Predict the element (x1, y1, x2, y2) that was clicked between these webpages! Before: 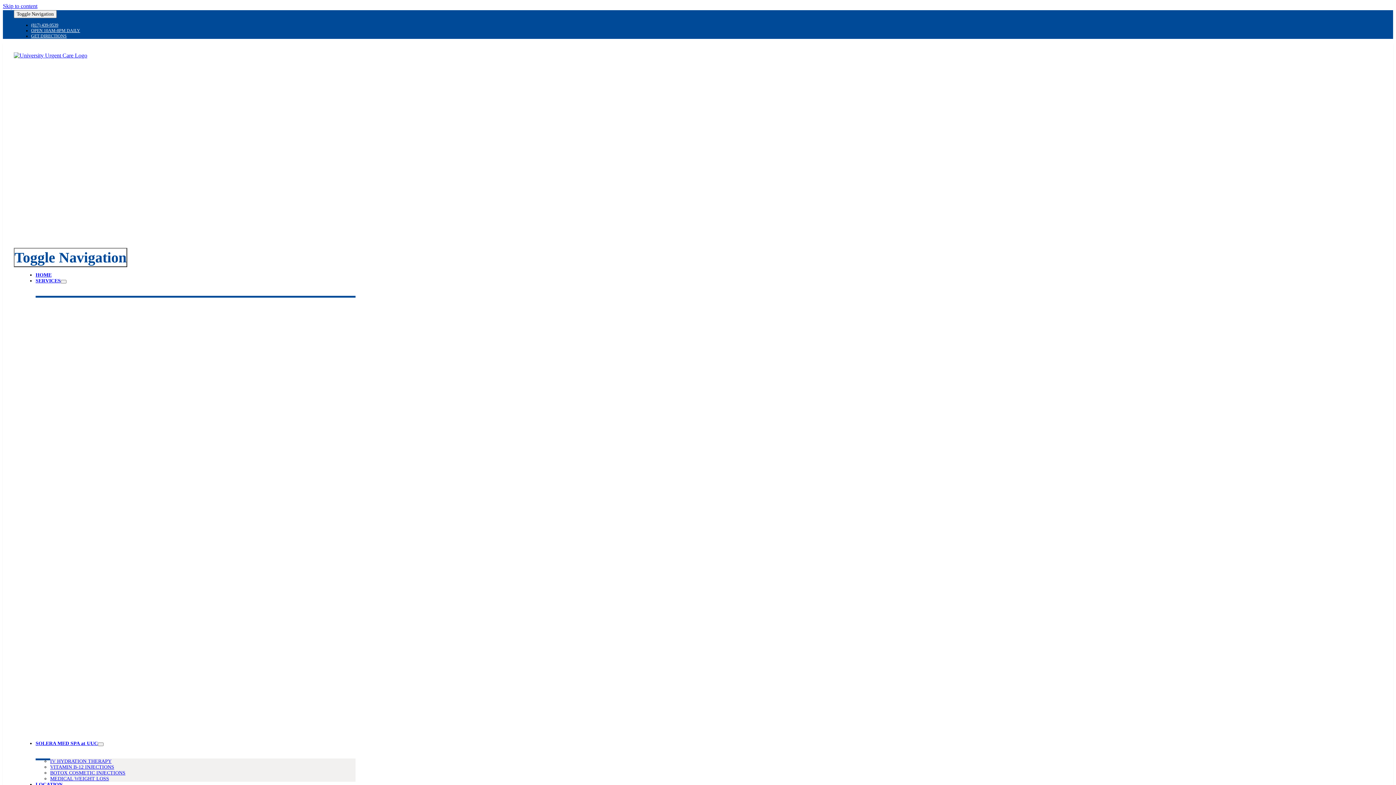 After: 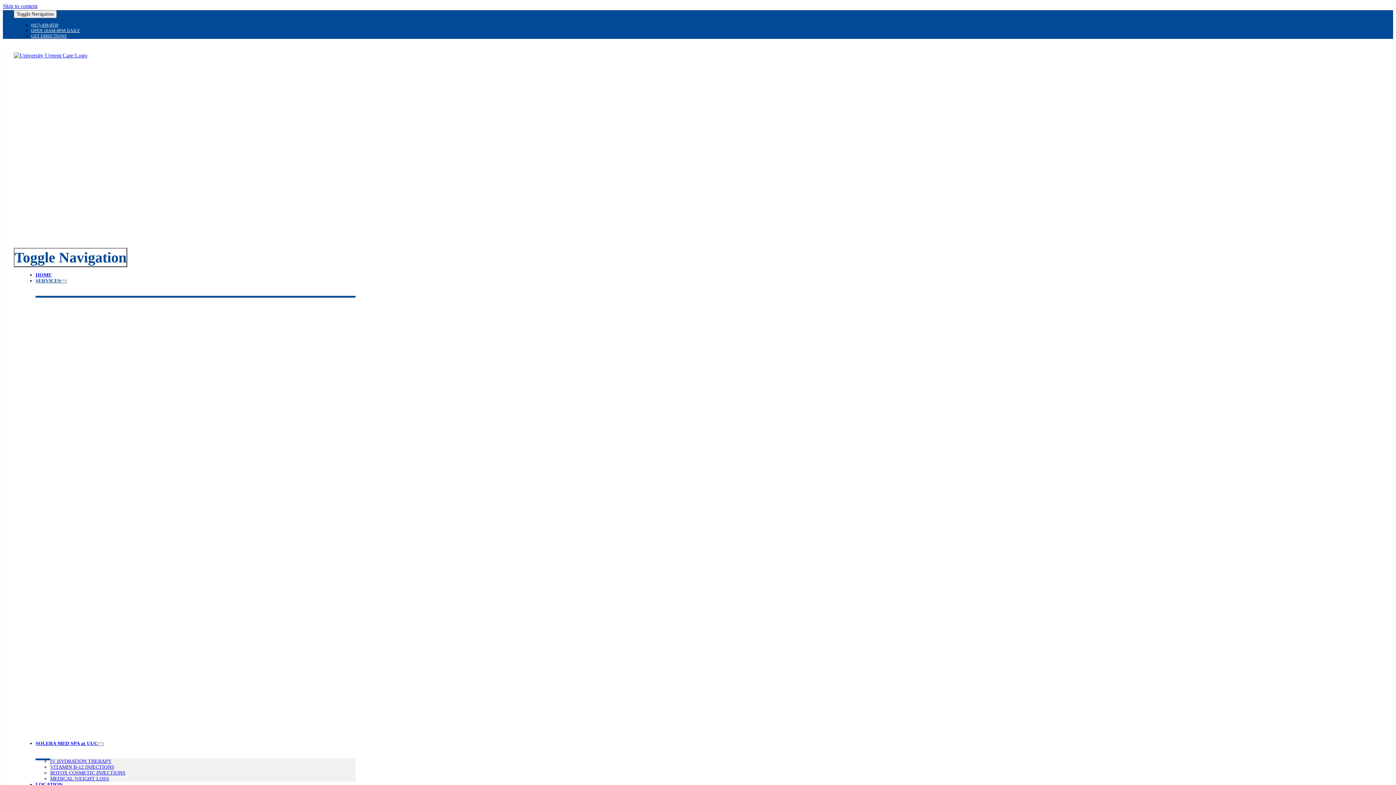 Action: label: SERVICES bbox: (35, 276, 60, 283)